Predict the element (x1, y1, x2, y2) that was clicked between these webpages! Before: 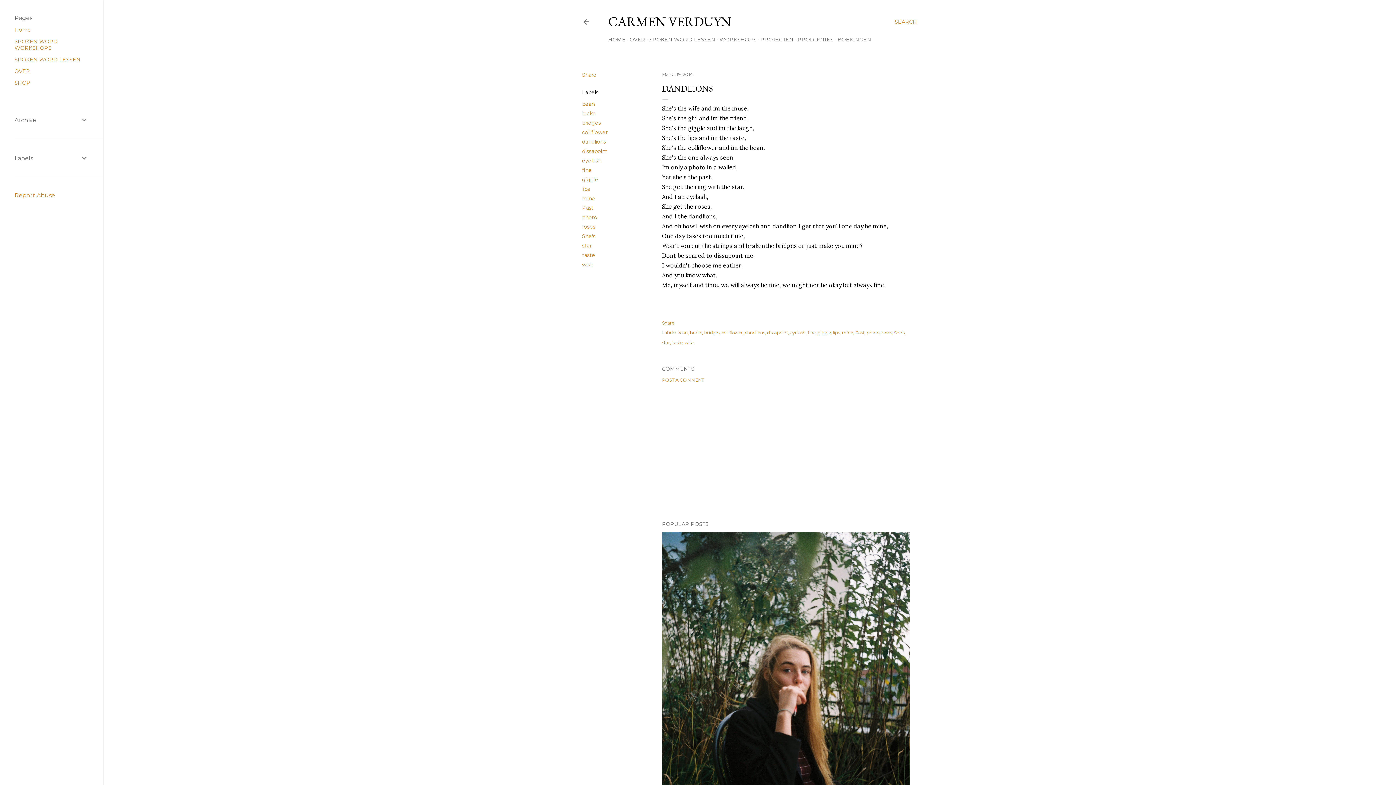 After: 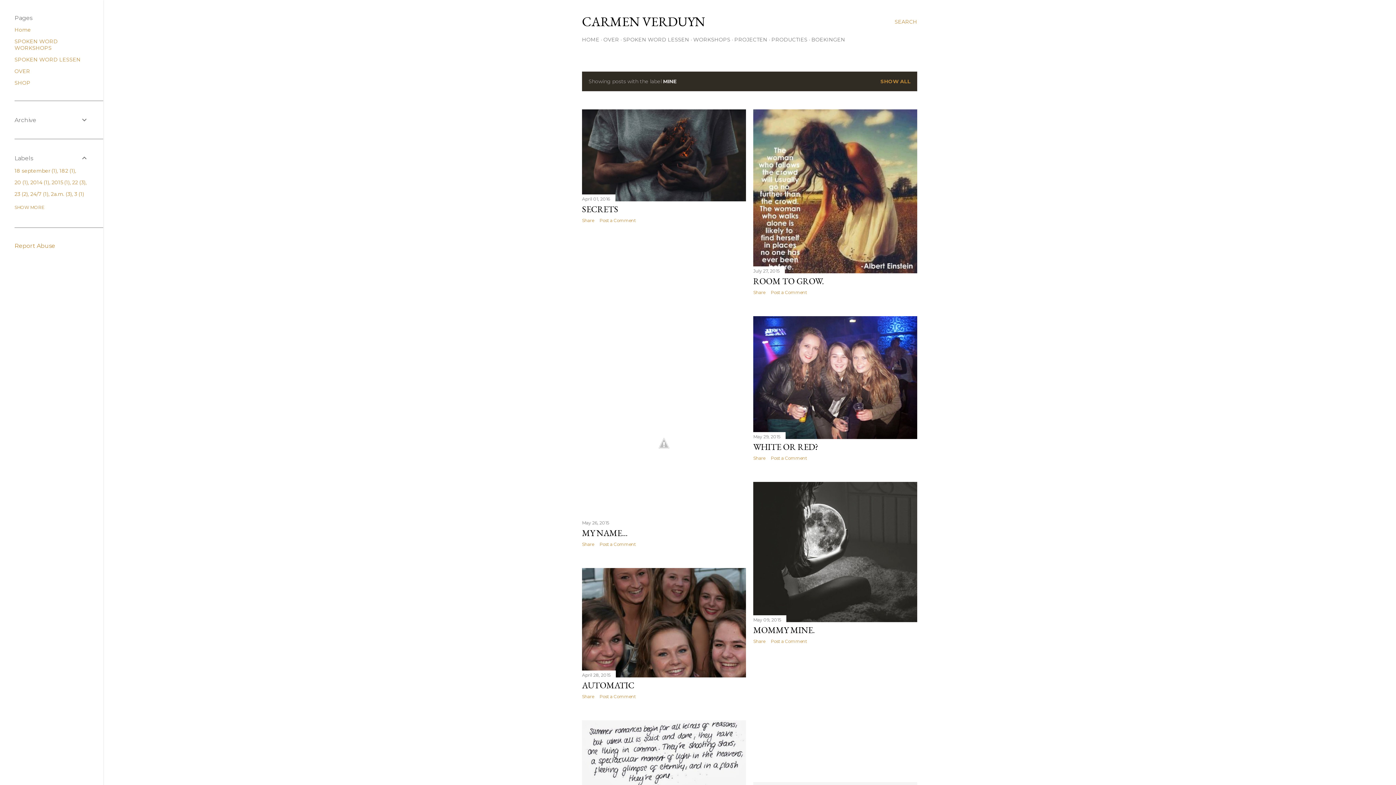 Action: label: mine bbox: (842, 330, 854, 335)